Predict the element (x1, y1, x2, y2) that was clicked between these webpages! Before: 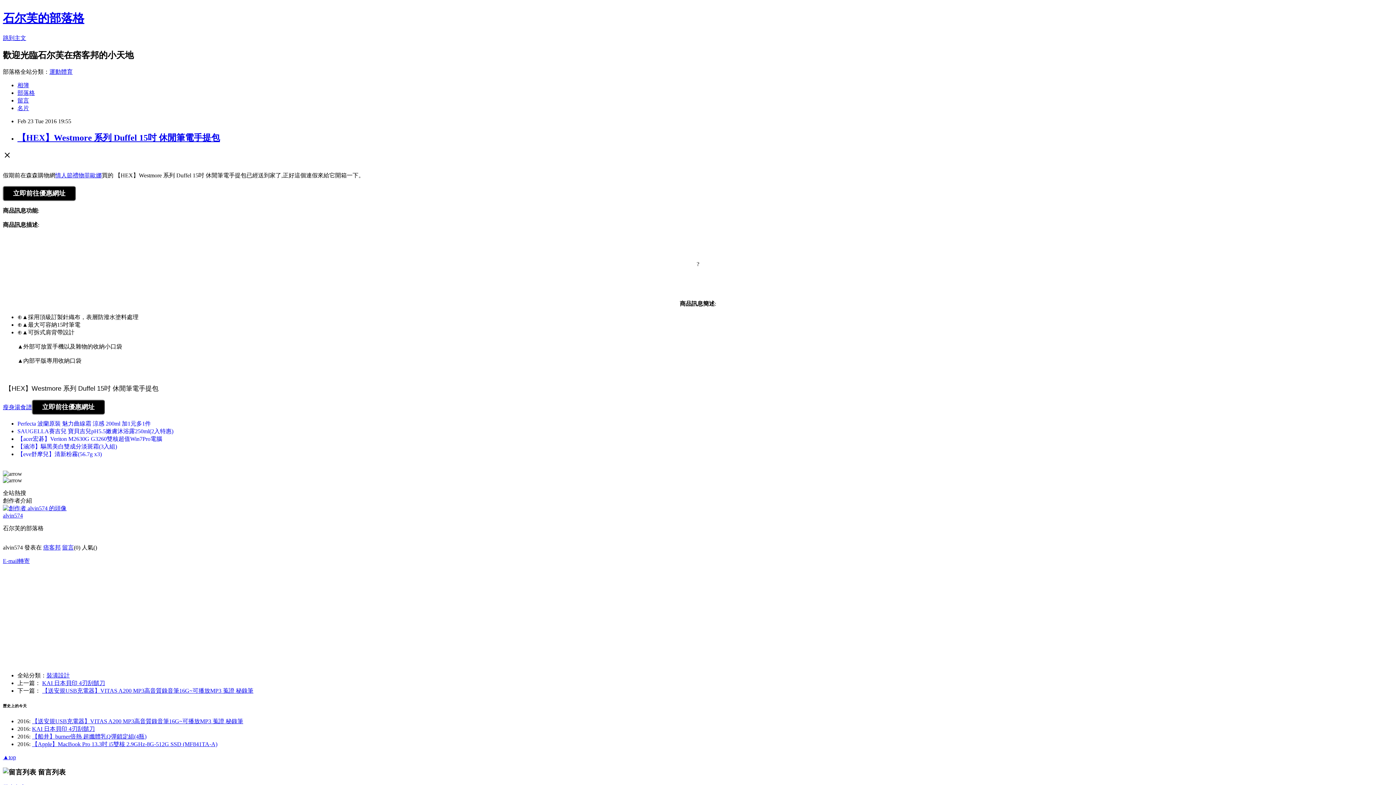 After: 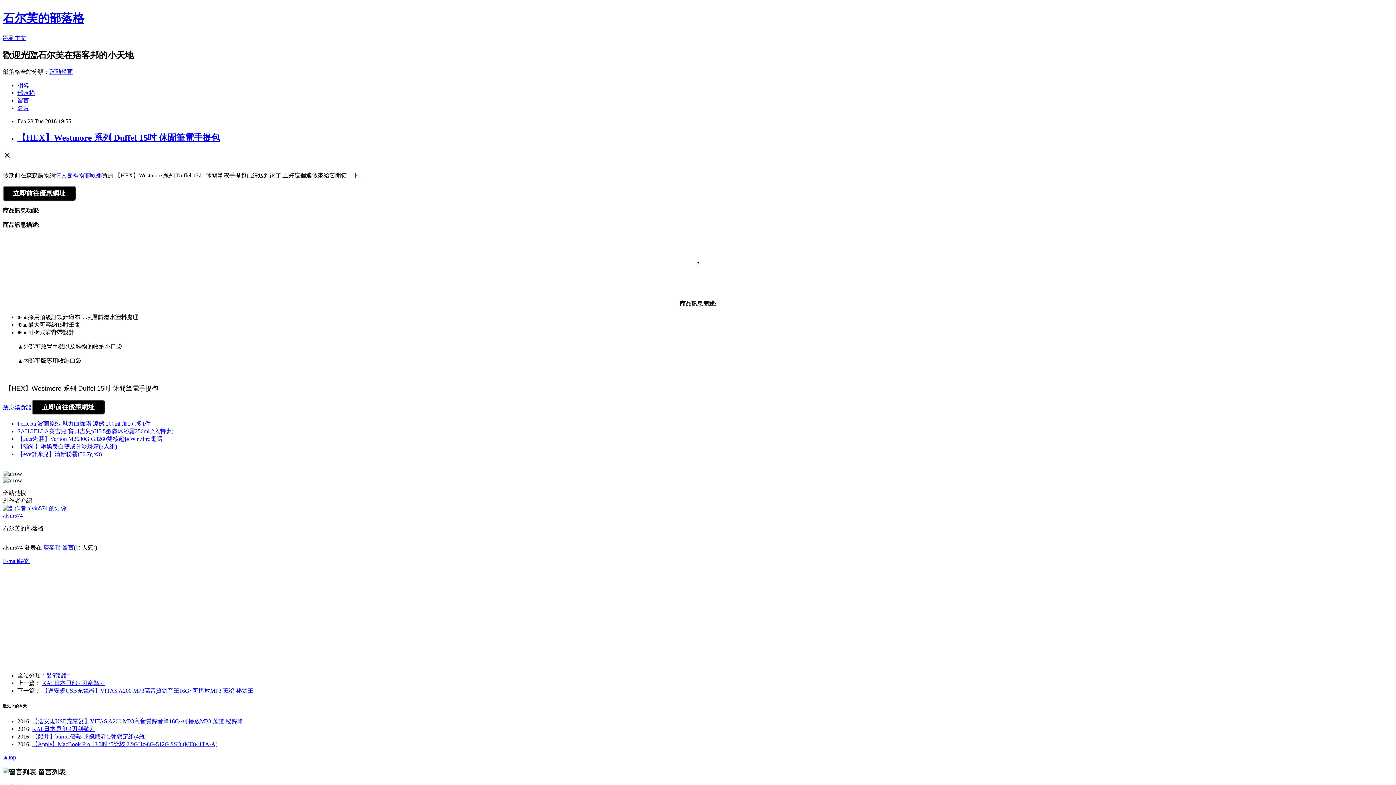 Action: bbox: (17, 428, 173, 434) label: SAUGELLA賽吉兒 寶貝吉兒pH5.5嫩膚沐浴露250ml(2入特惠)